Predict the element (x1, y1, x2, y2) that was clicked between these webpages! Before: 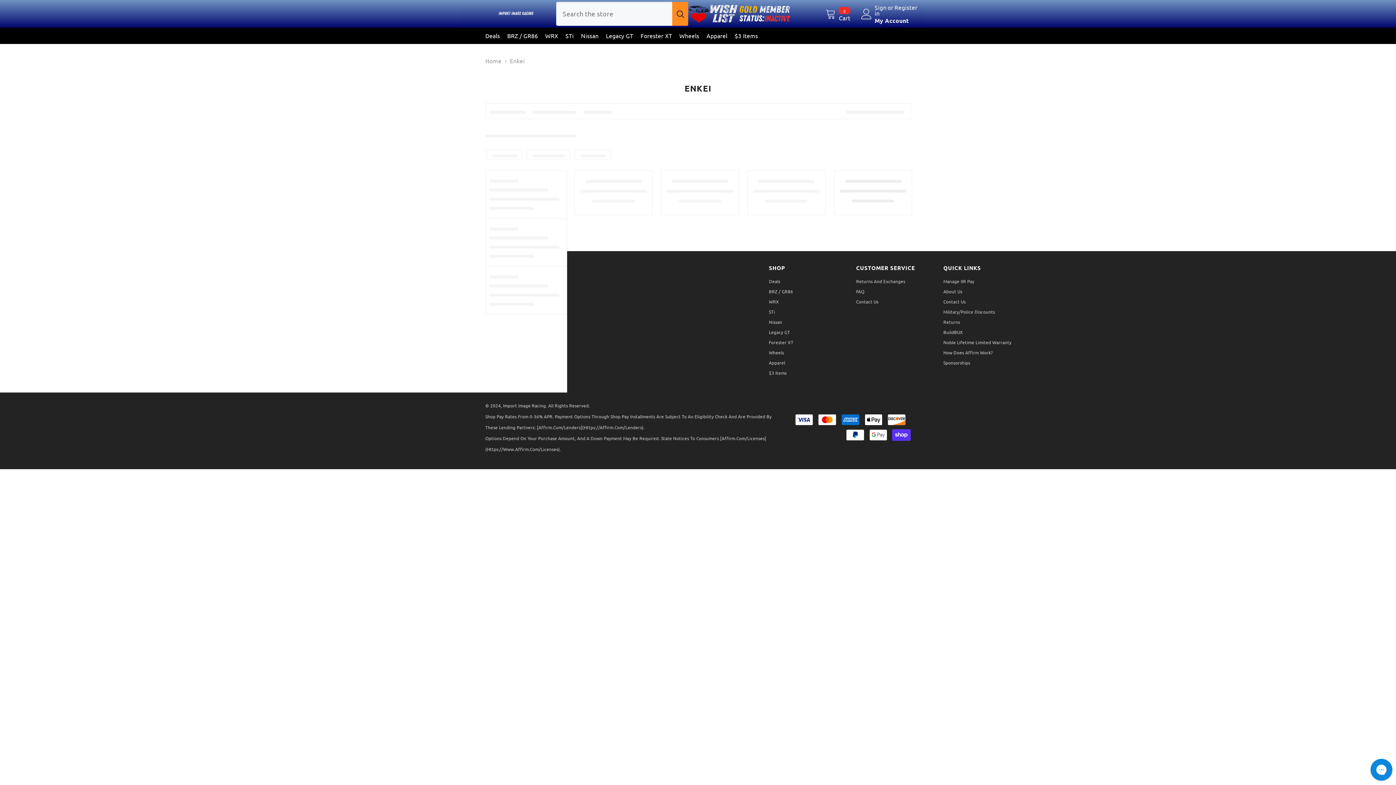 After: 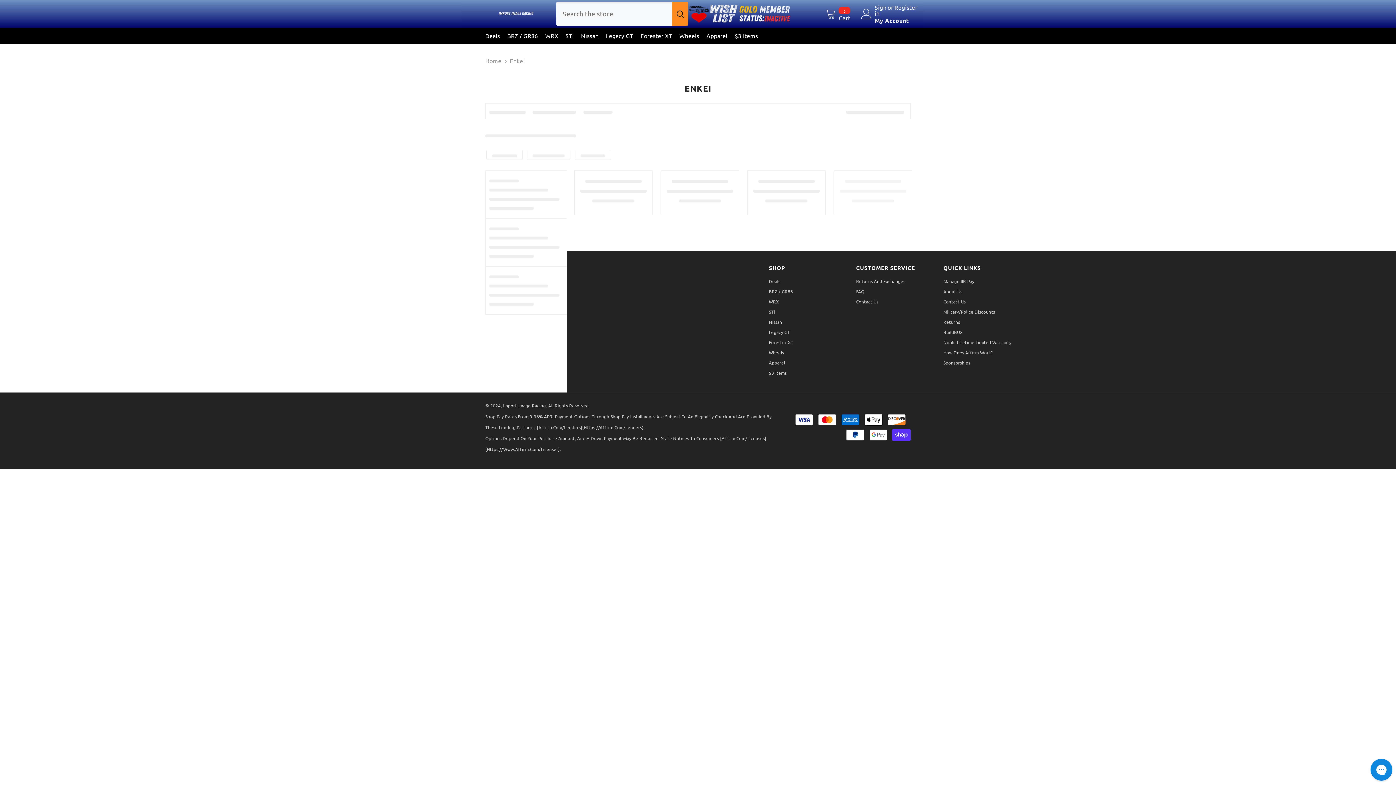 Action: bbox: (688, 4, 739, 22)